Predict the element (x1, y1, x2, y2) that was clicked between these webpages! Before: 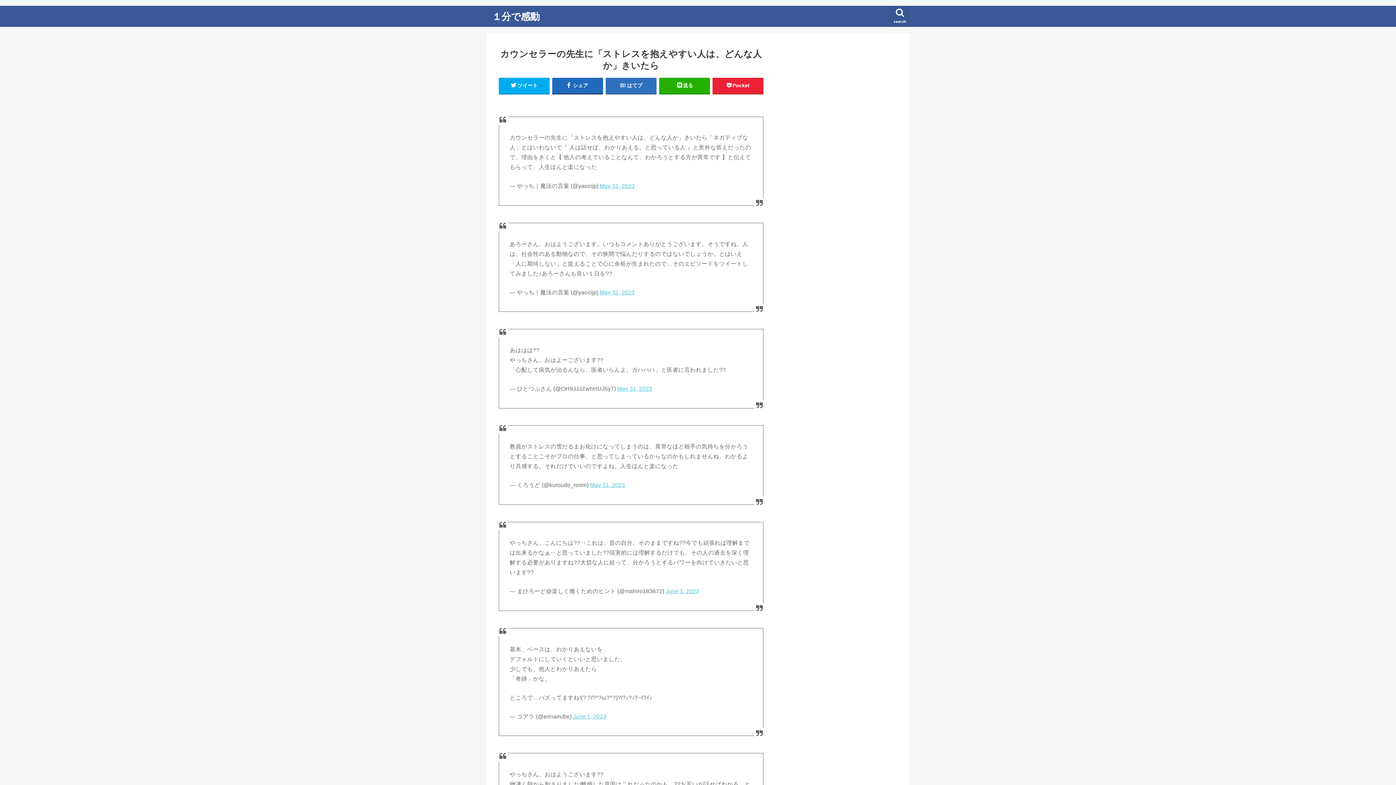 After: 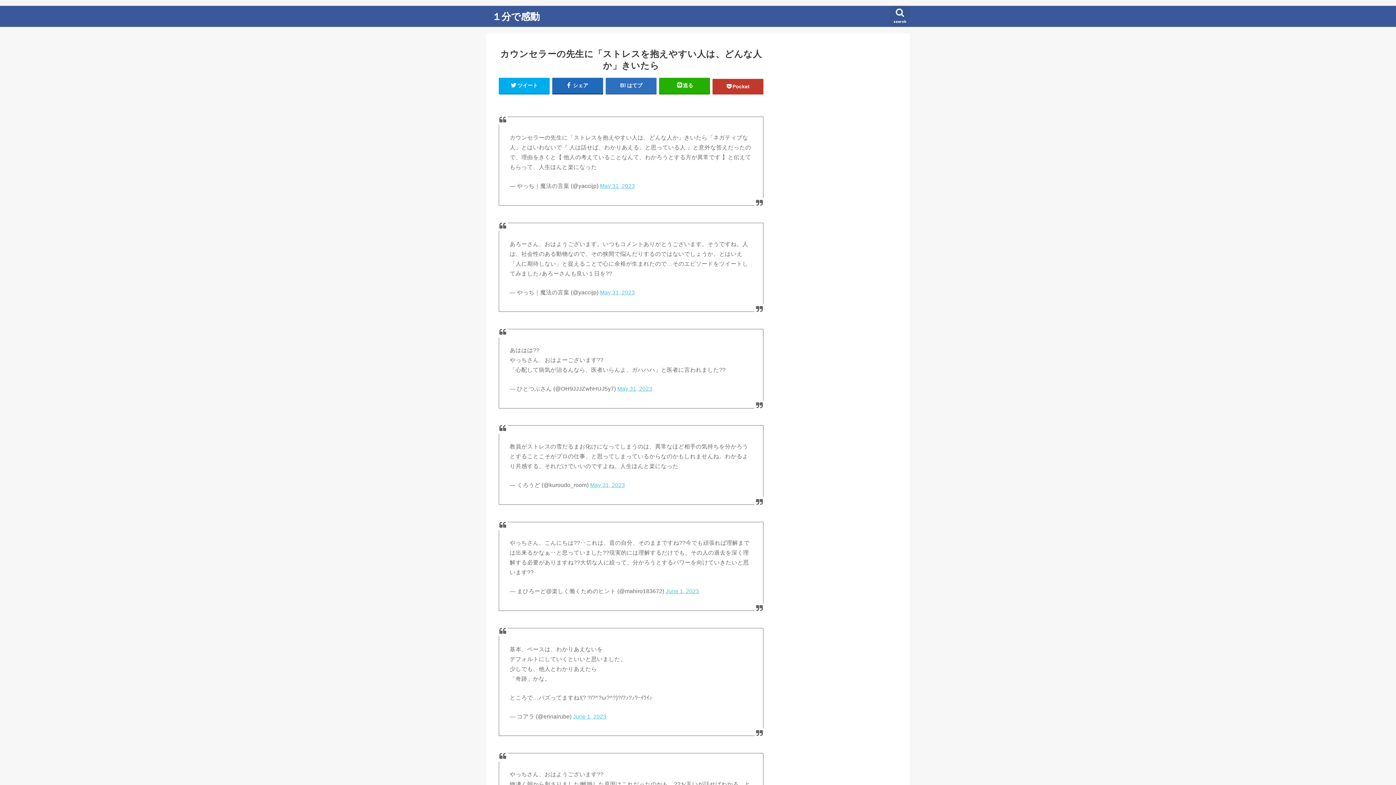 Action: bbox: (712, 77, 763, 93) label: Pocket